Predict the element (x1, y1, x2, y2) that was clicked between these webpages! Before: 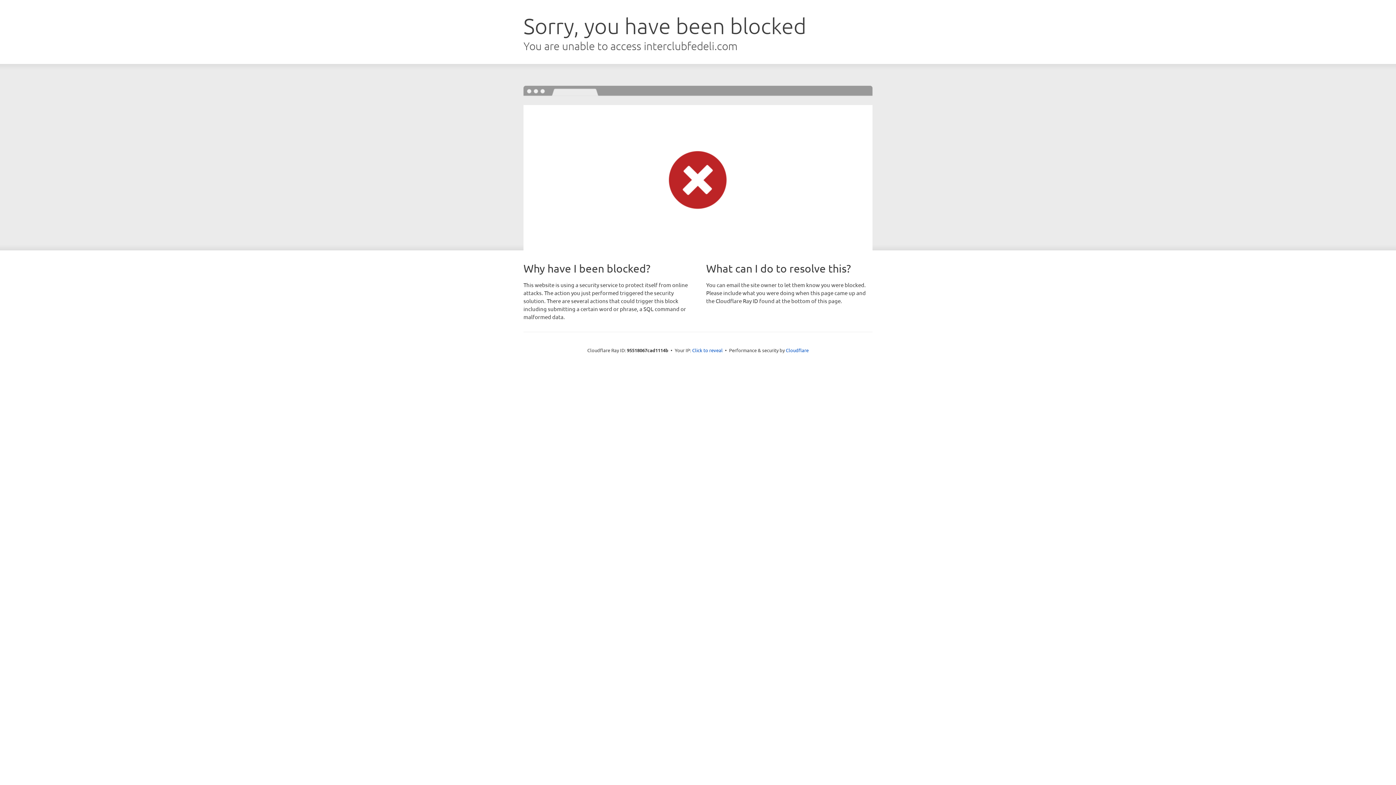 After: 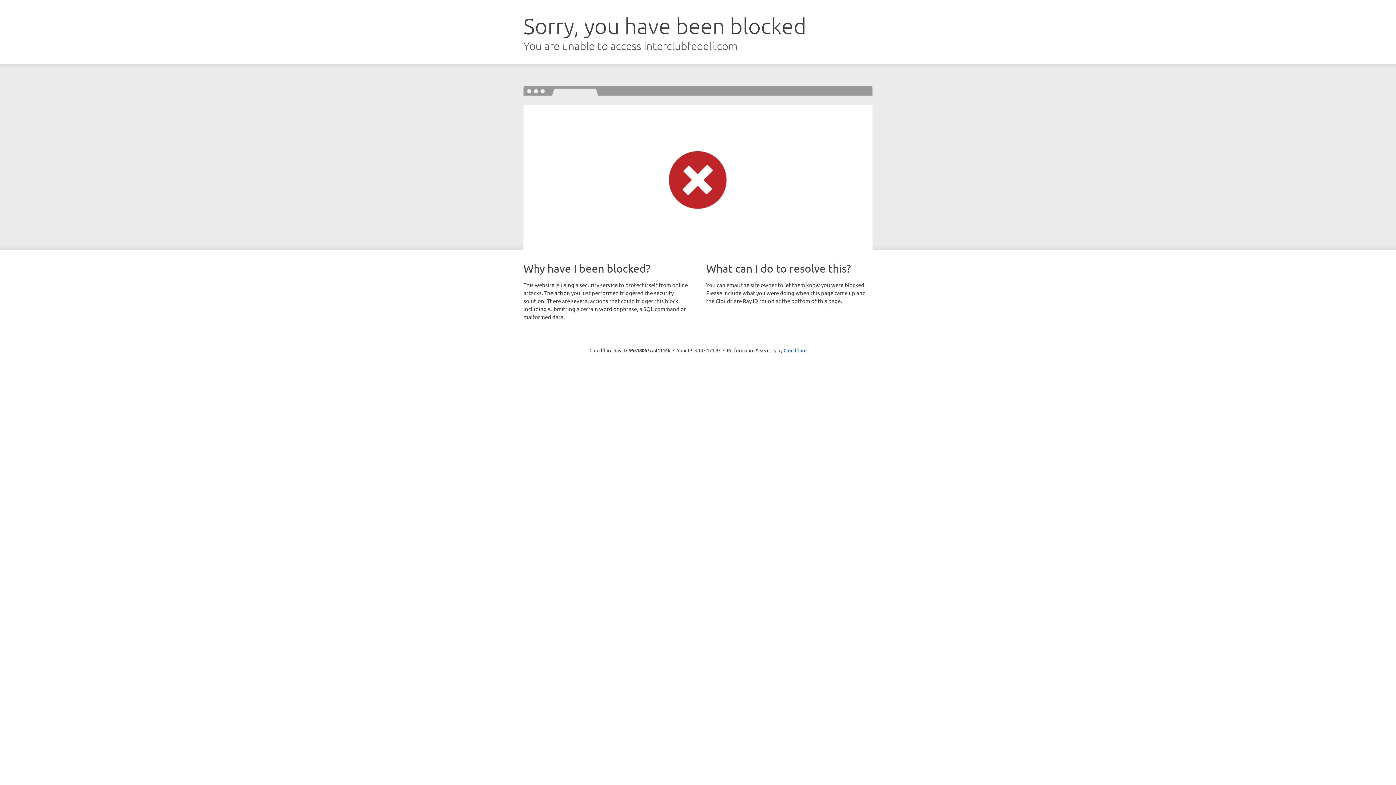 Action: label: Click to reveal bbox: (692, 346, 722, 353)